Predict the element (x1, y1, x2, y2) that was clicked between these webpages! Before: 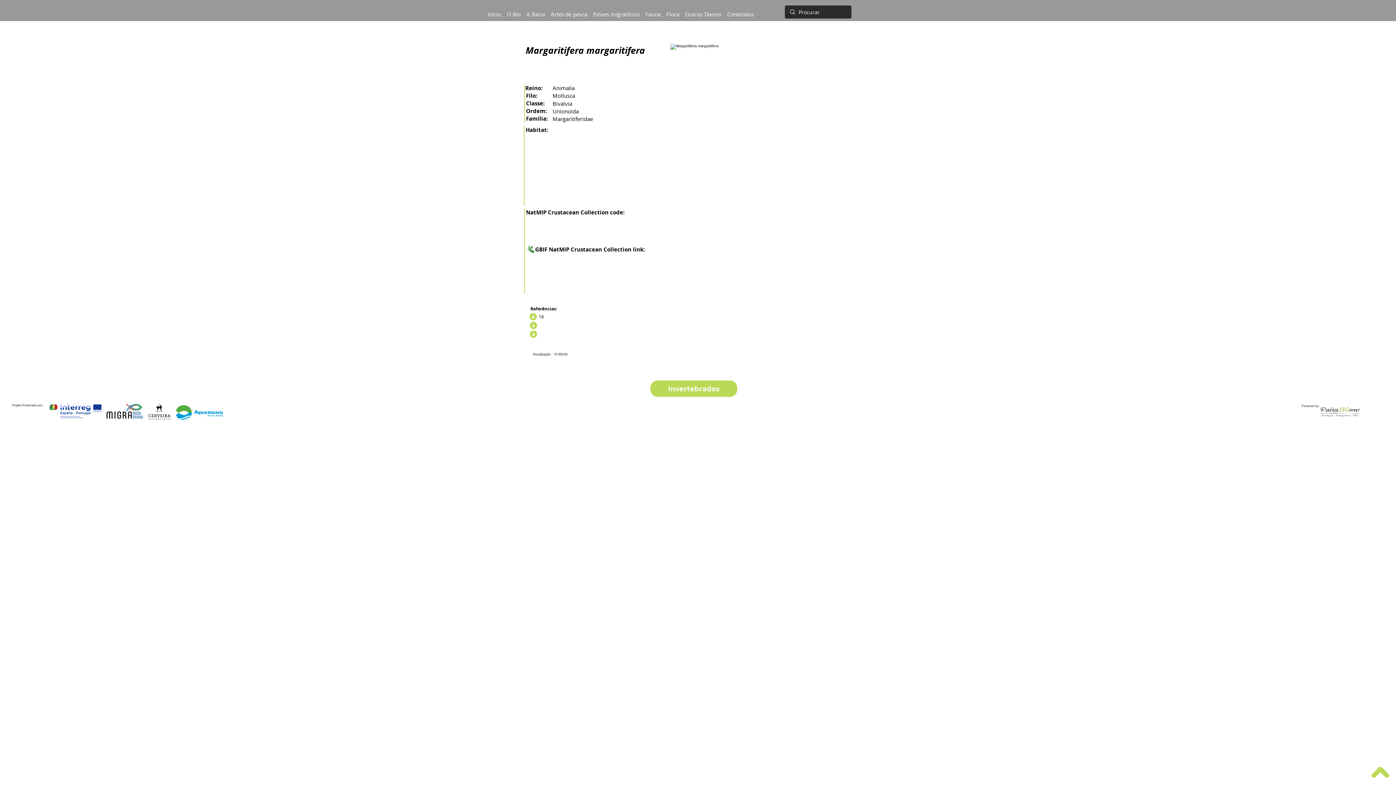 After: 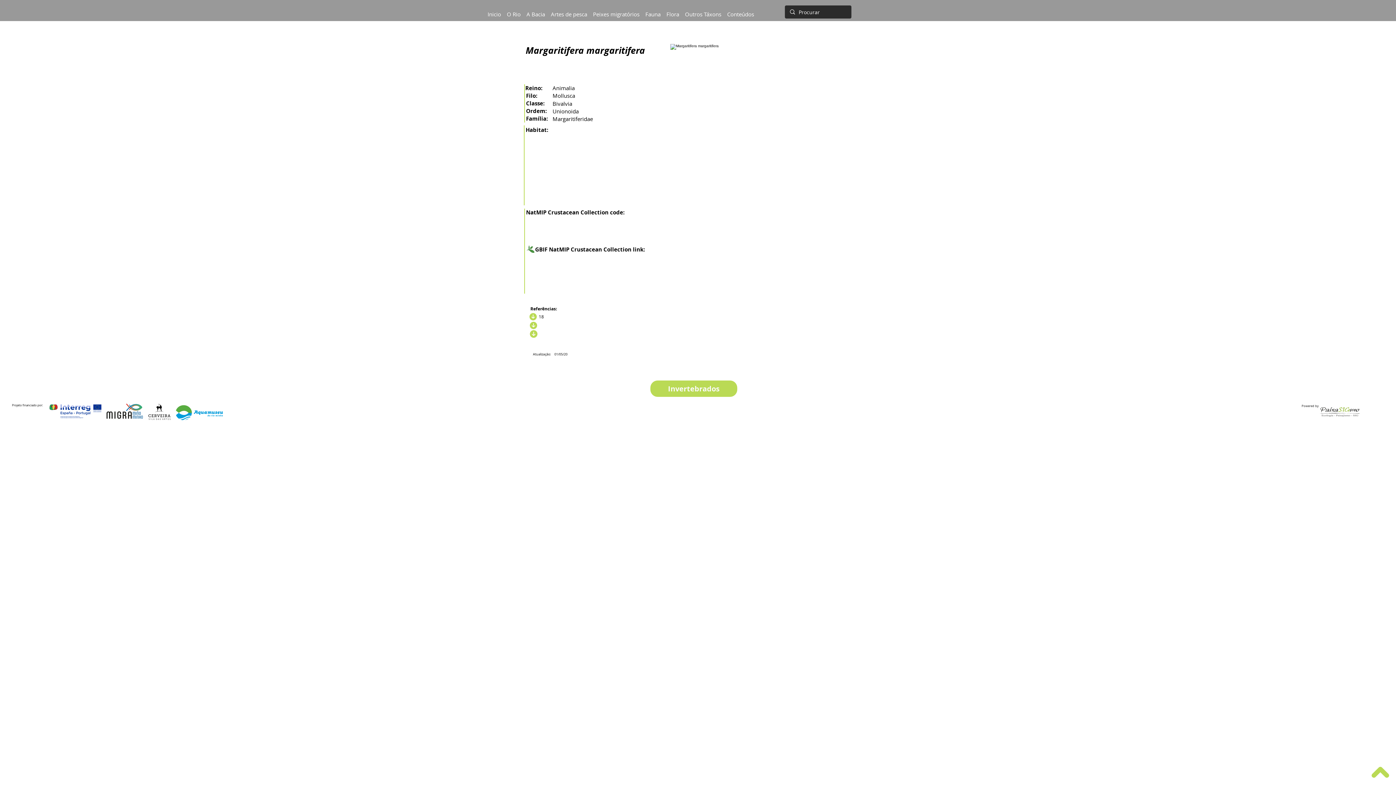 Action: label: Descargar  bbox: (527, 327, 537, 341)